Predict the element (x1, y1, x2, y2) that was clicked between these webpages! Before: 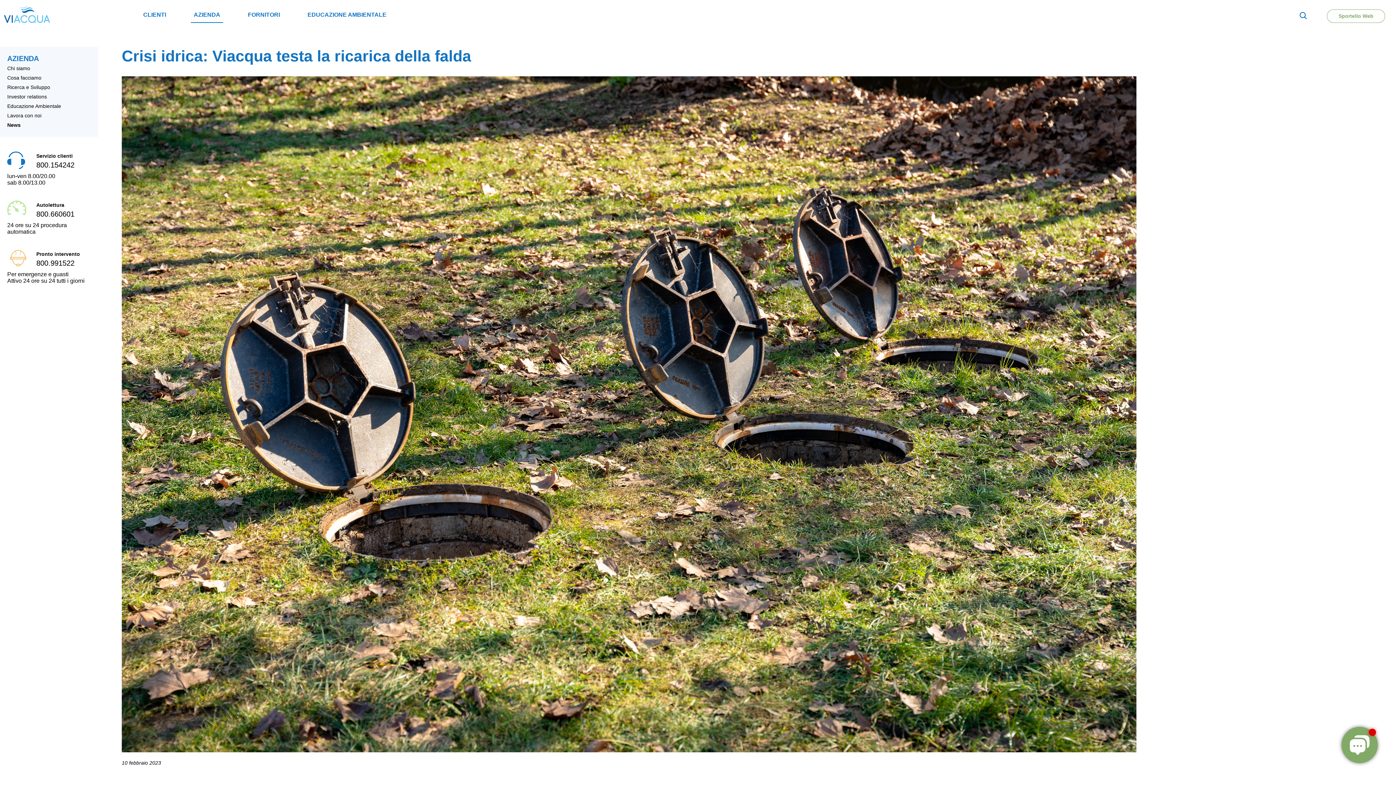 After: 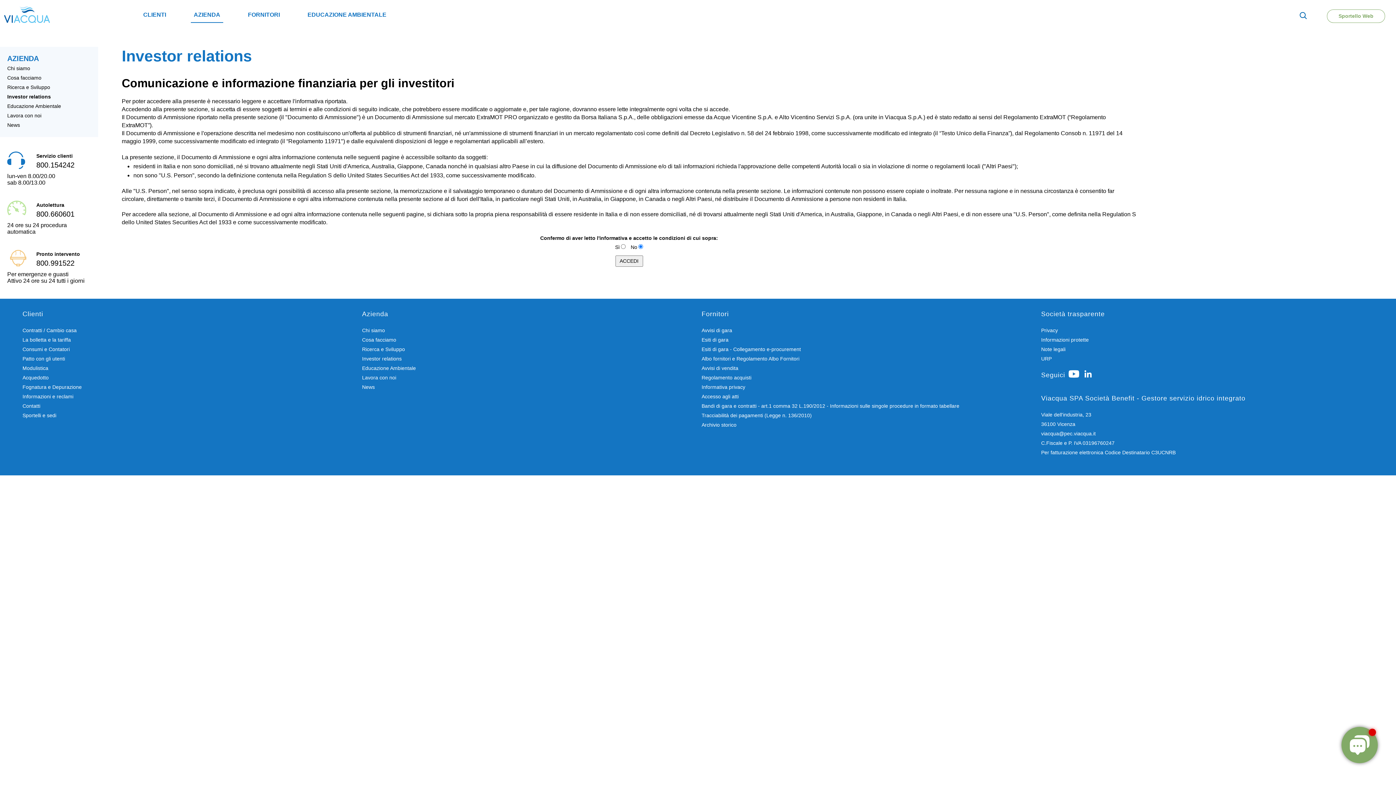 Action: bbox: (7, 91, 46, 101) label: Investor relations